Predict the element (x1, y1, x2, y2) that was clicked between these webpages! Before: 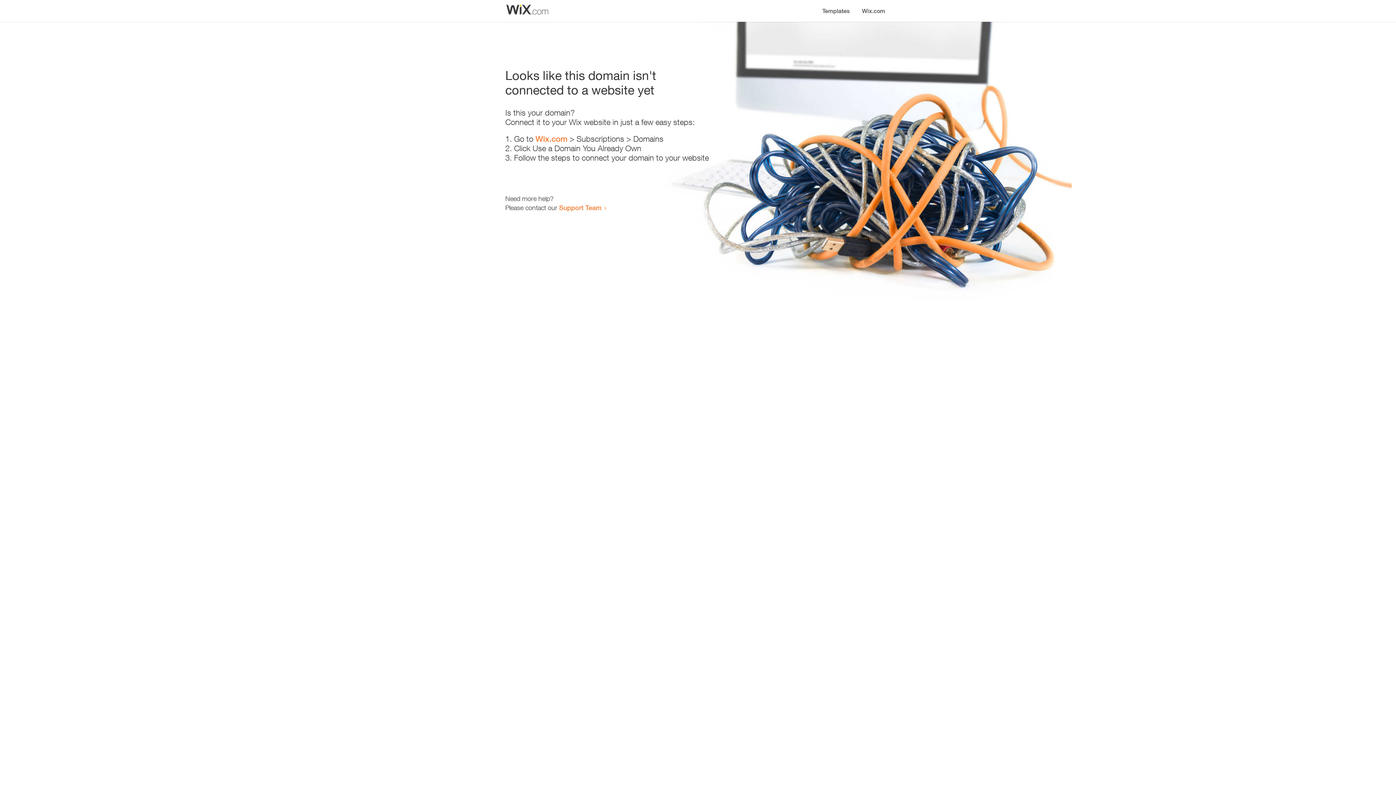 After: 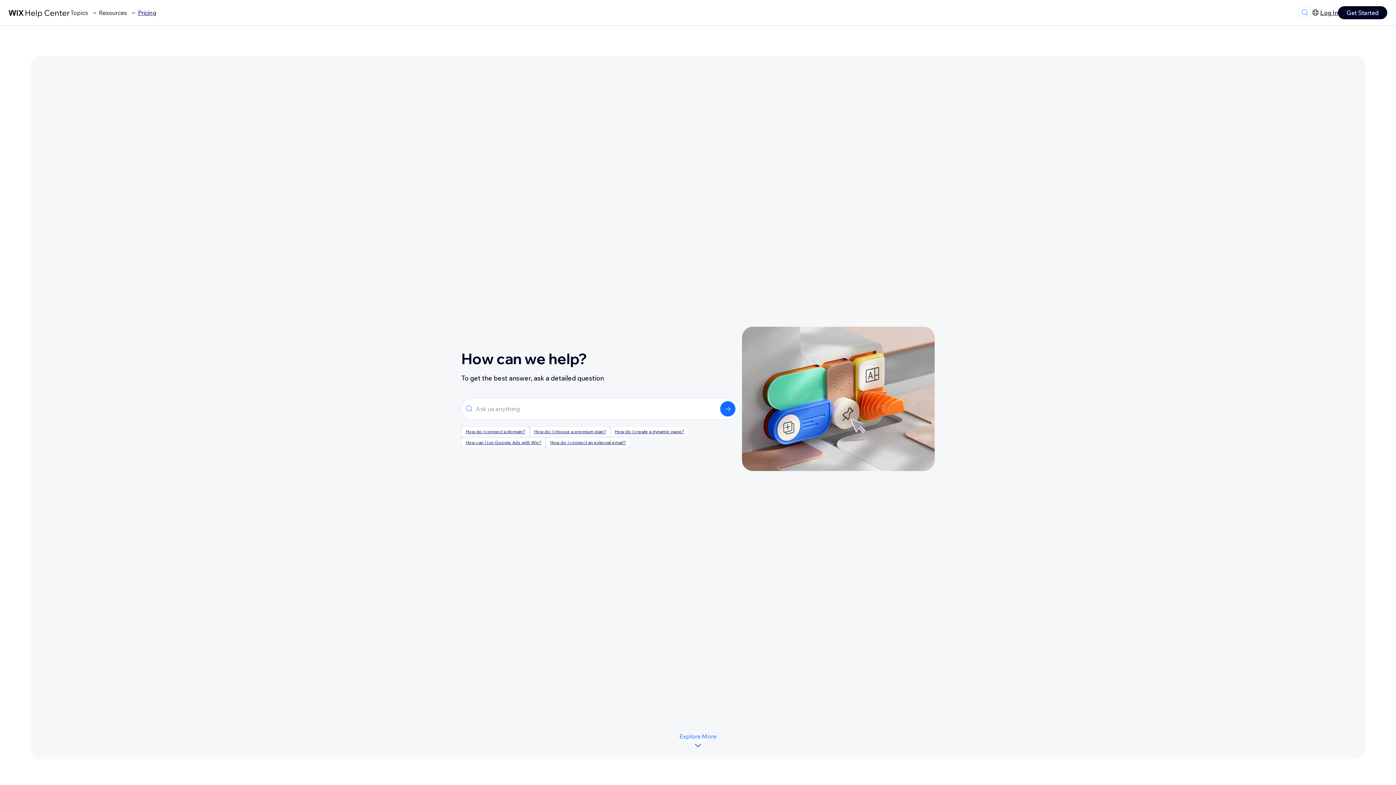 Action: bbox: (559, 203, 601, 211) label: Support Team